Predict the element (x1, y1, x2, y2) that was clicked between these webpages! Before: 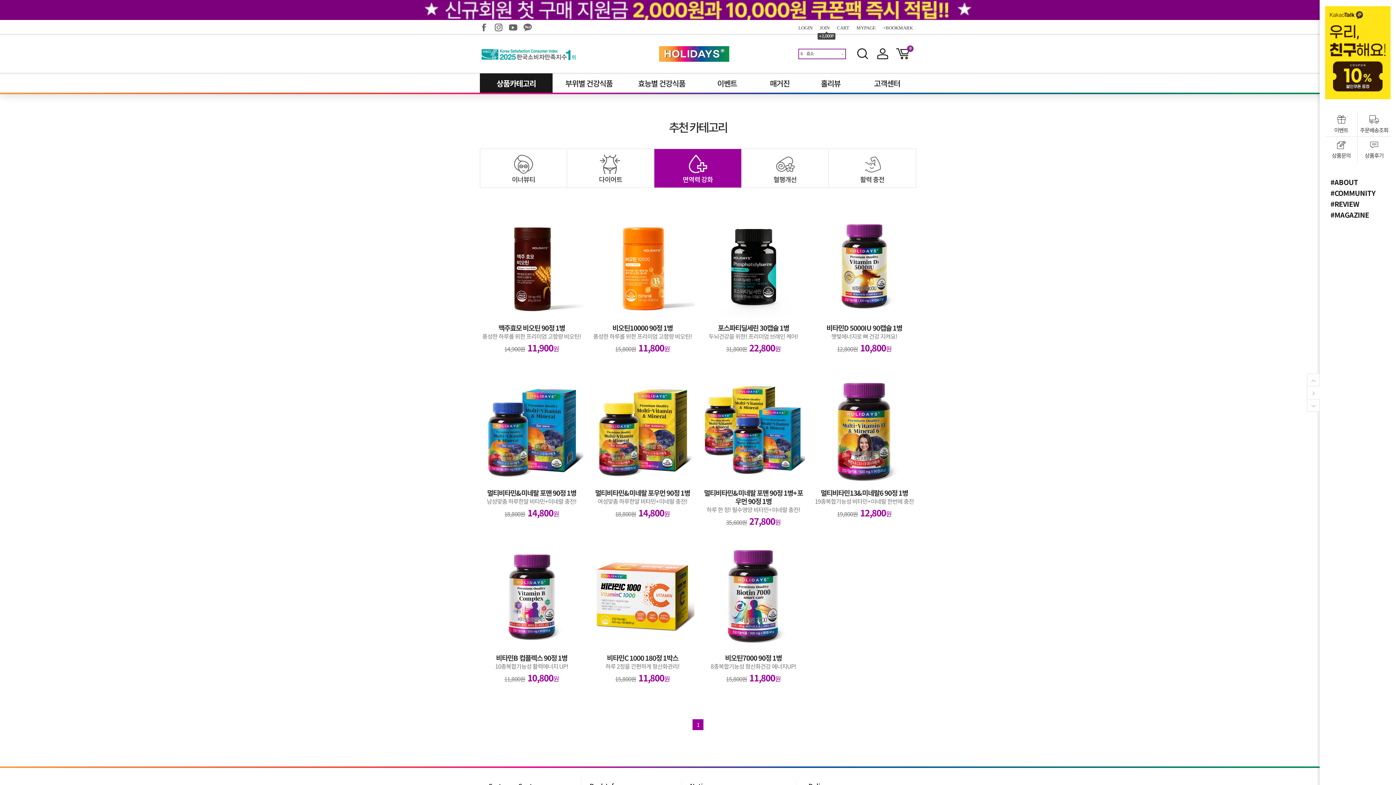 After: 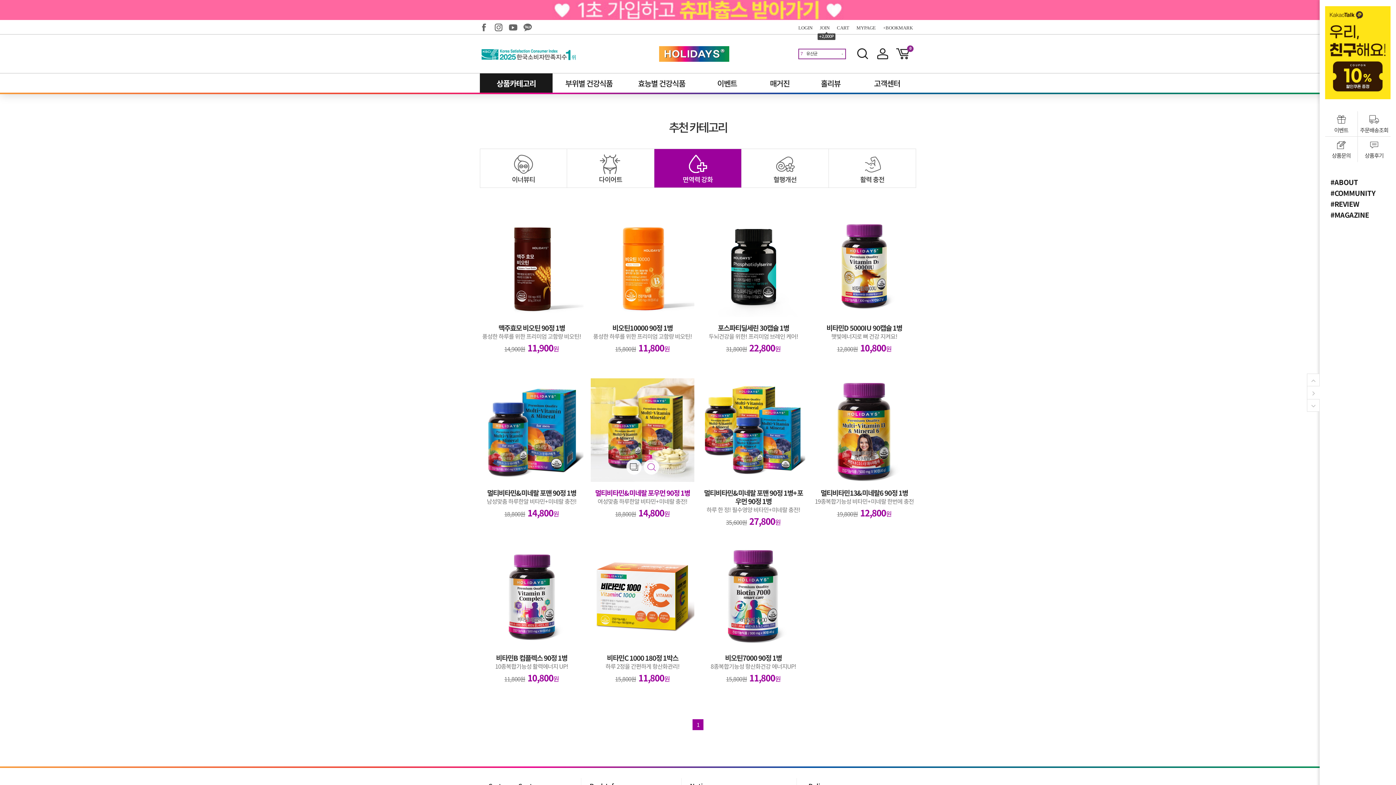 Action: bbox: (644, 463, 659, 478)